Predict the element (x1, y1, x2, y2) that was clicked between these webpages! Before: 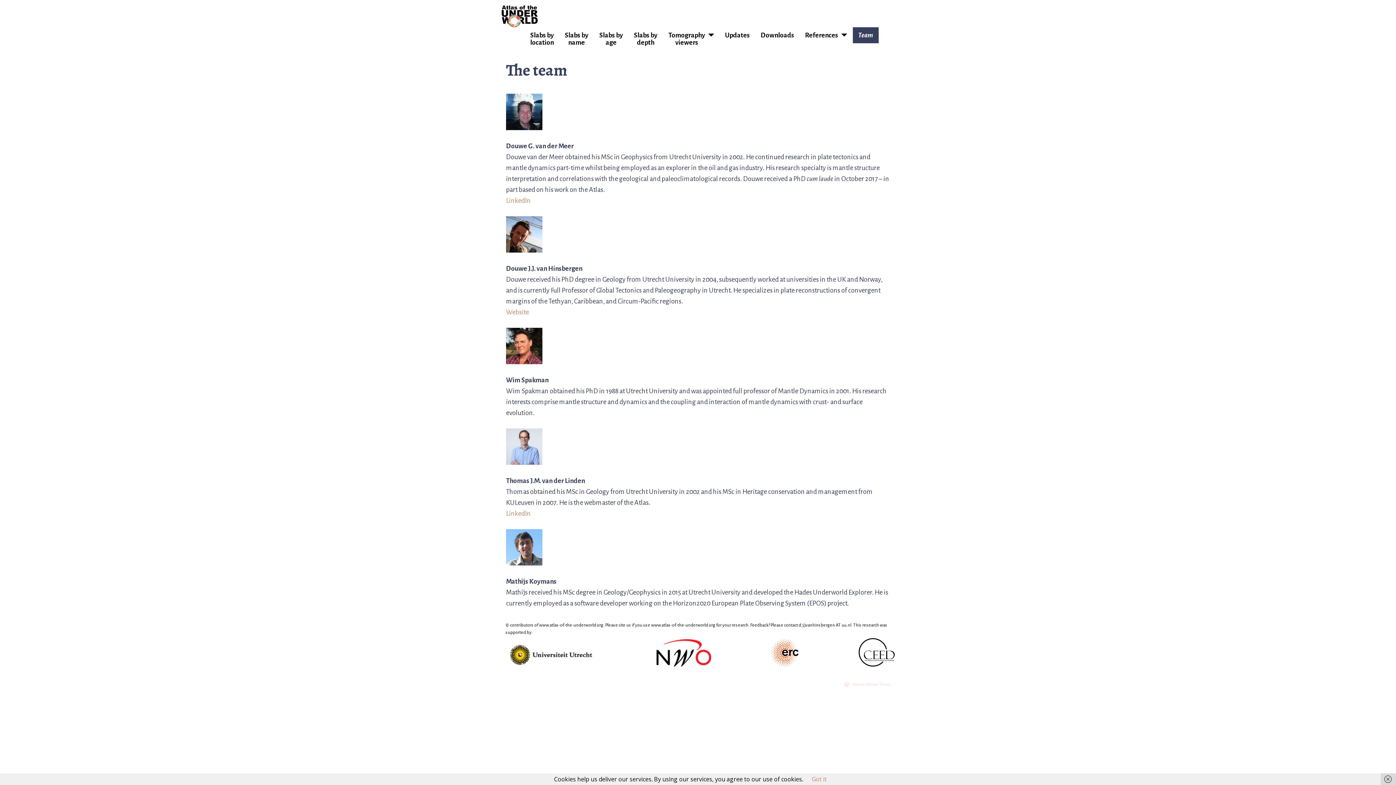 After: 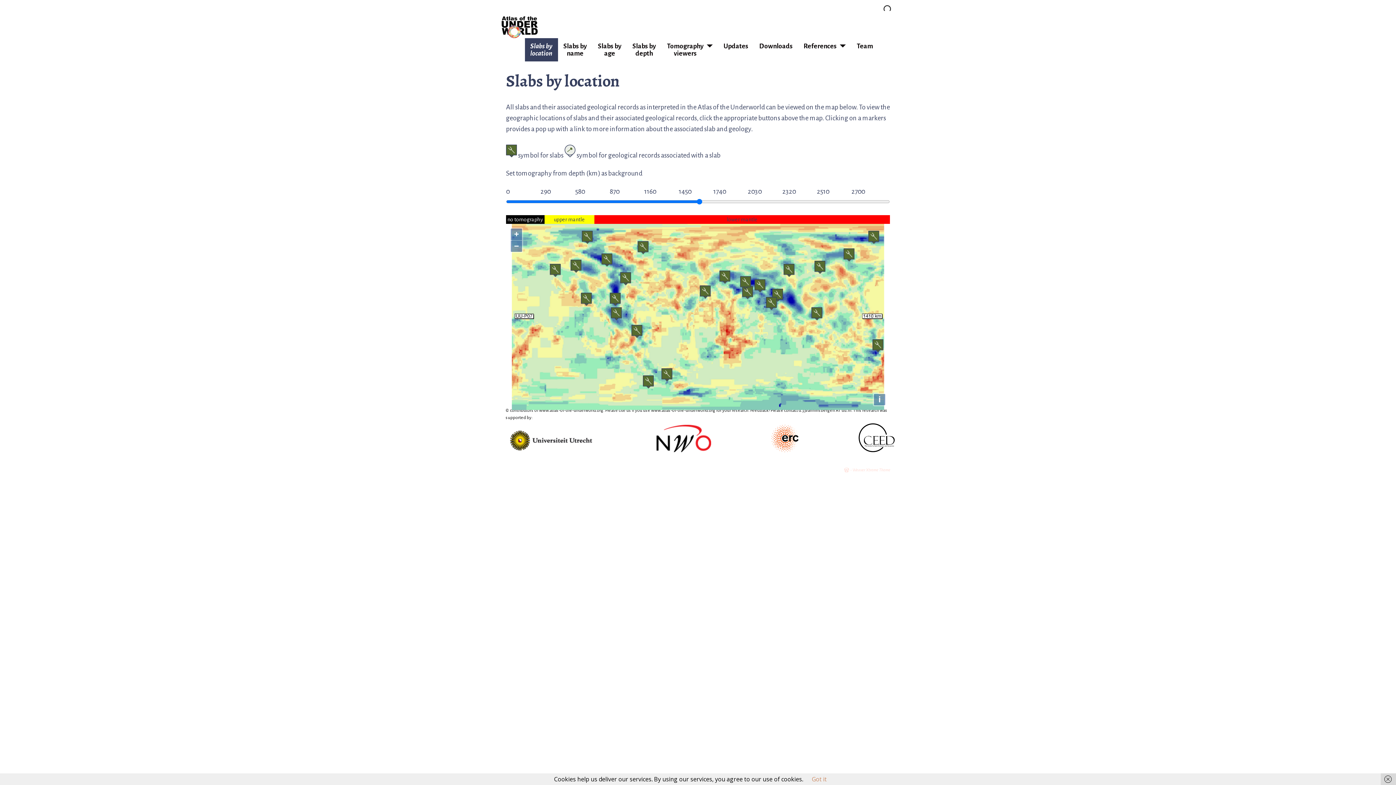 Action: label: Slabs by
location bbox: (524, 27, 559, 50)